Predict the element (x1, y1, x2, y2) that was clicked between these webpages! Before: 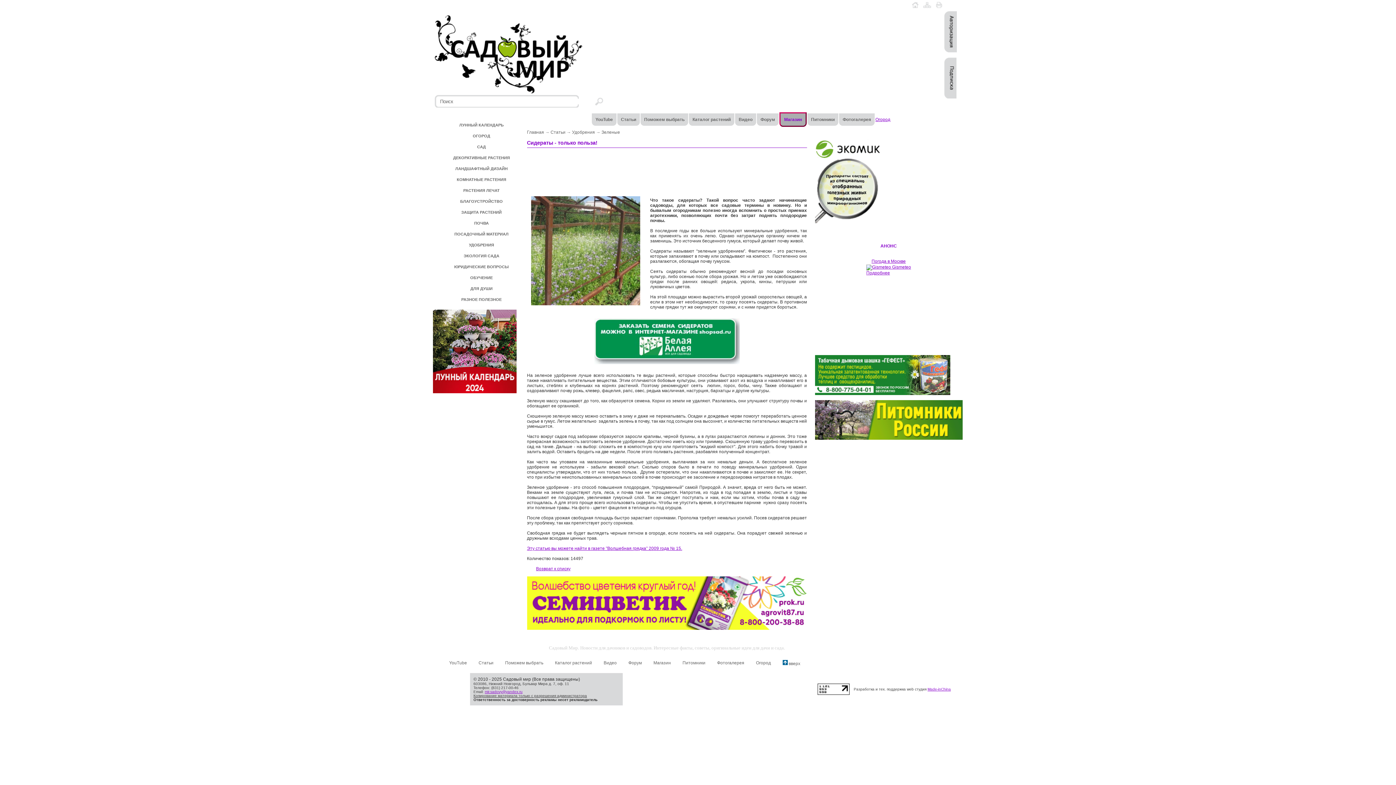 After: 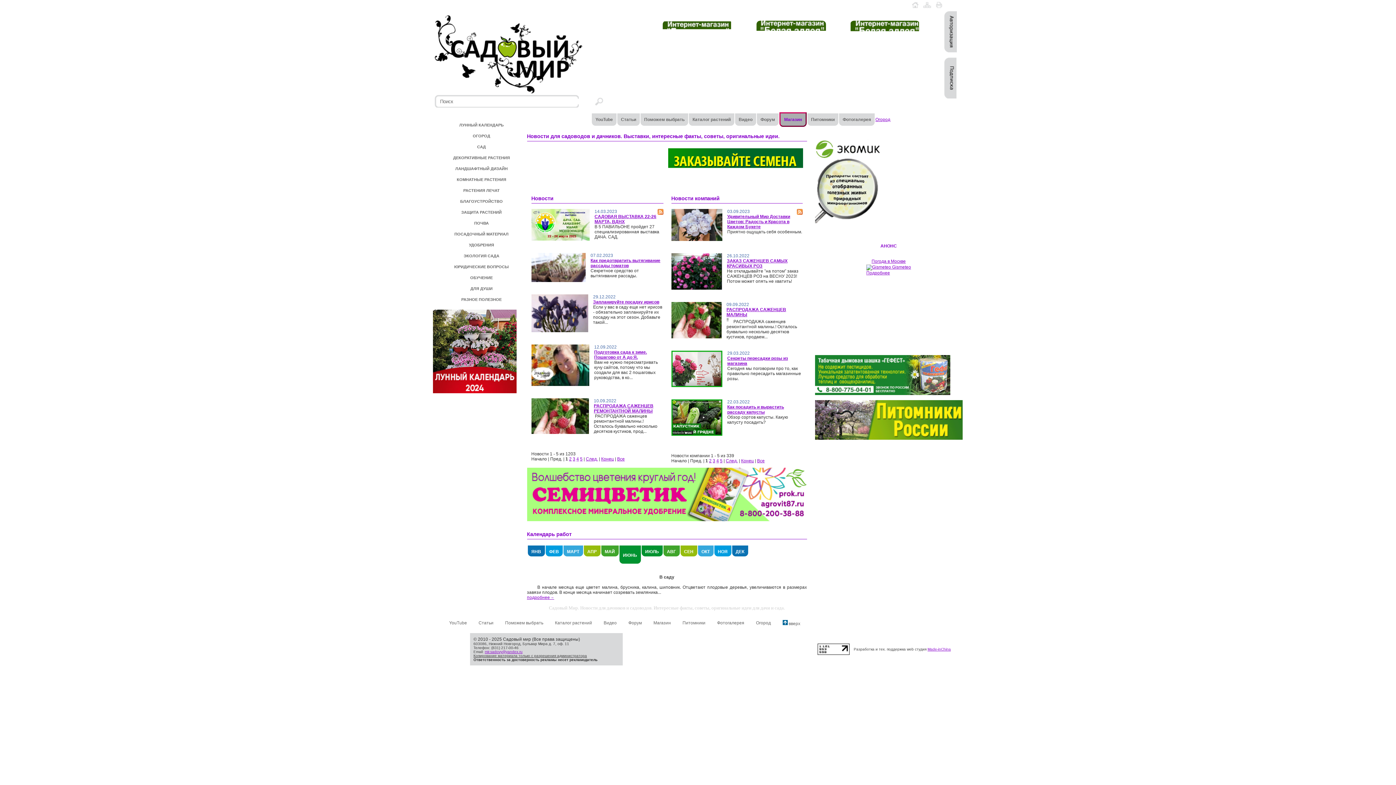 Action: bbox: (910, 4, 919, 9)